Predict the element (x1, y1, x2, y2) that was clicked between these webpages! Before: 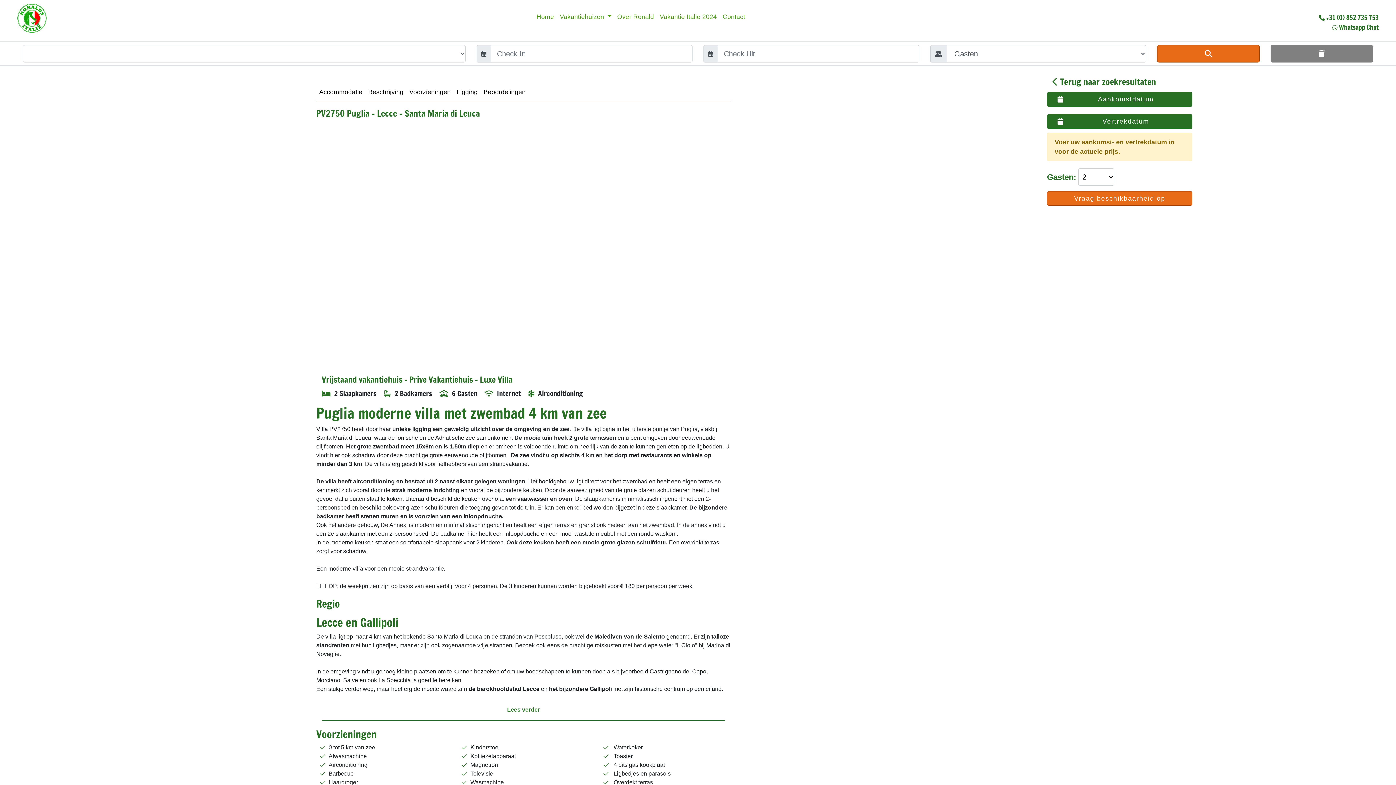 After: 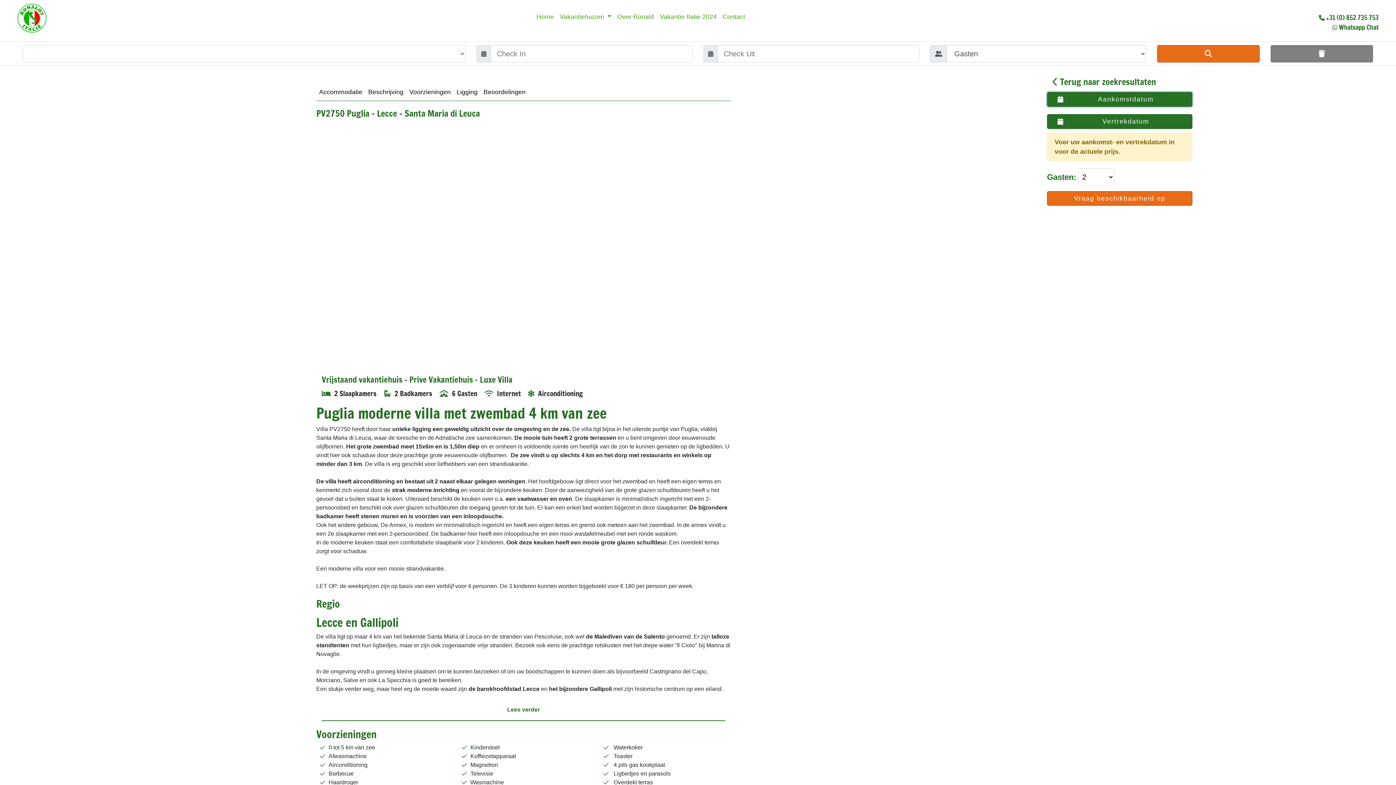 Action: bbox: (1047, 92, 1192, 106) label: Aankomstdatum